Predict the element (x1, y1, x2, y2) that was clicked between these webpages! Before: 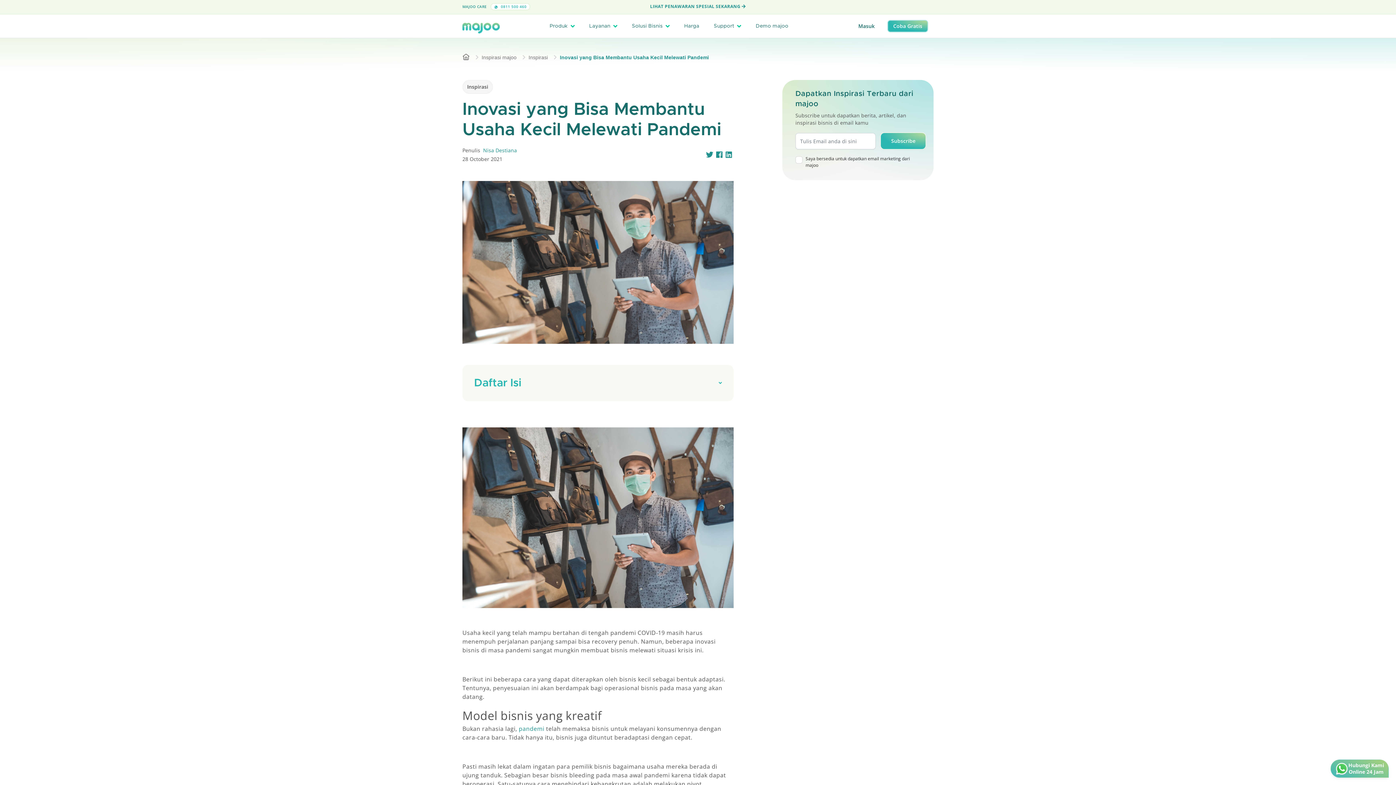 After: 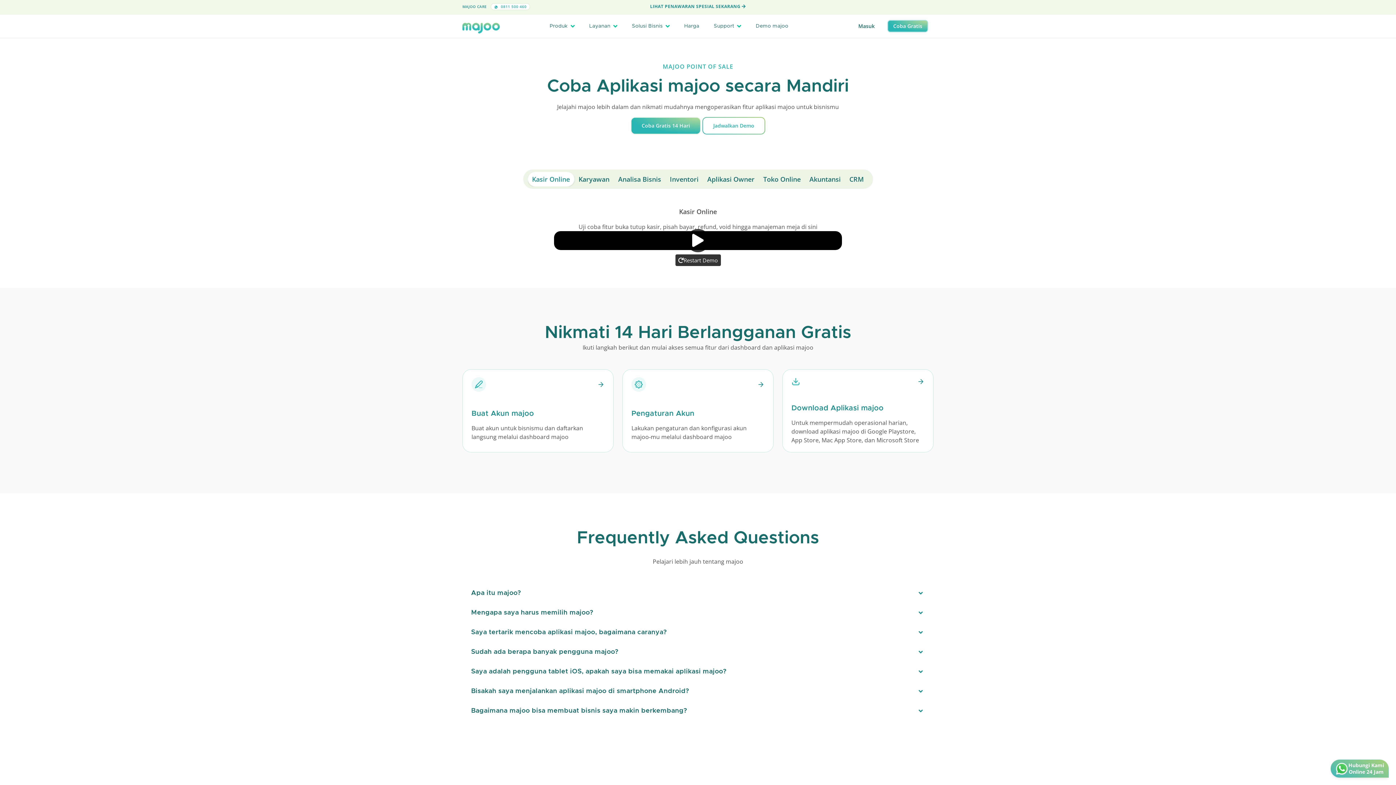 Action: bbox: (748, 19, 795, 32) label: Demo majoo